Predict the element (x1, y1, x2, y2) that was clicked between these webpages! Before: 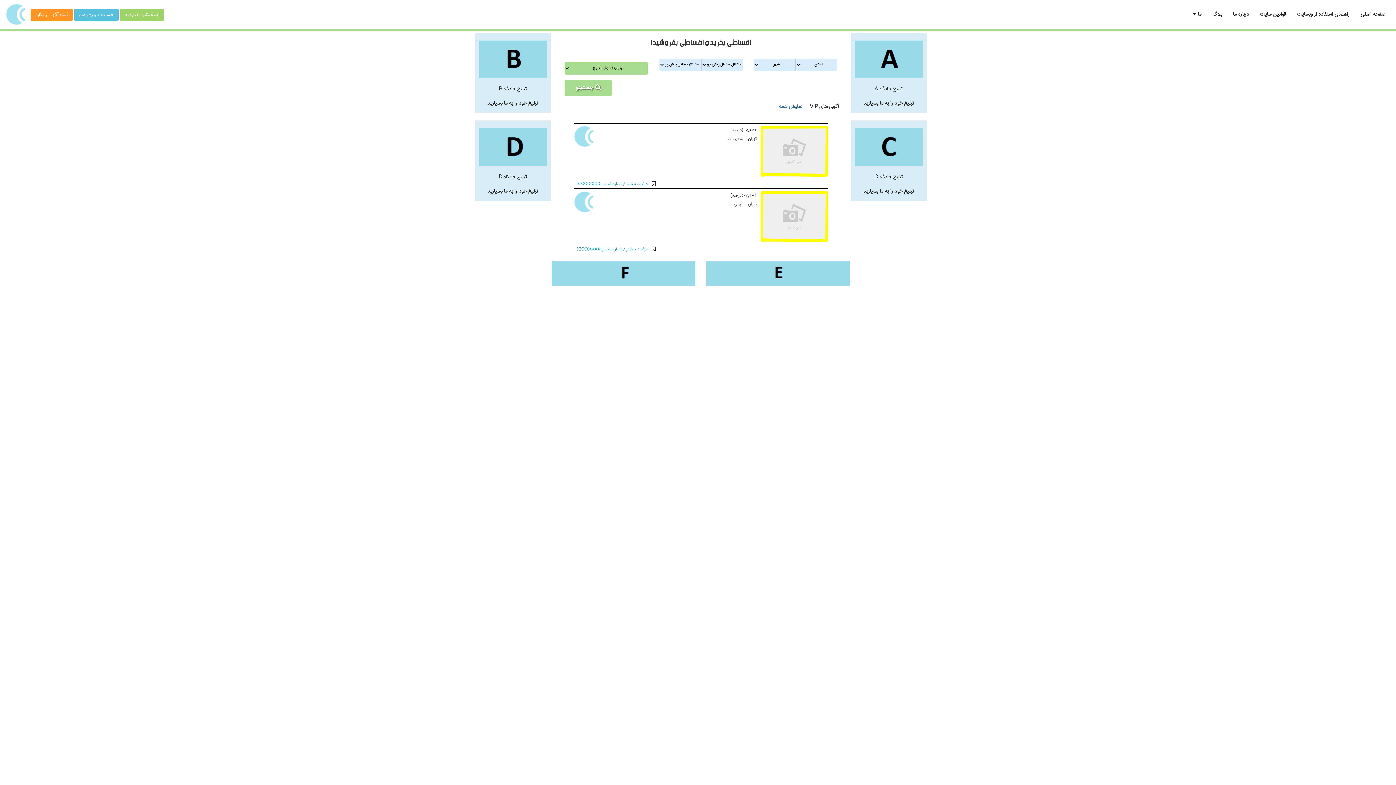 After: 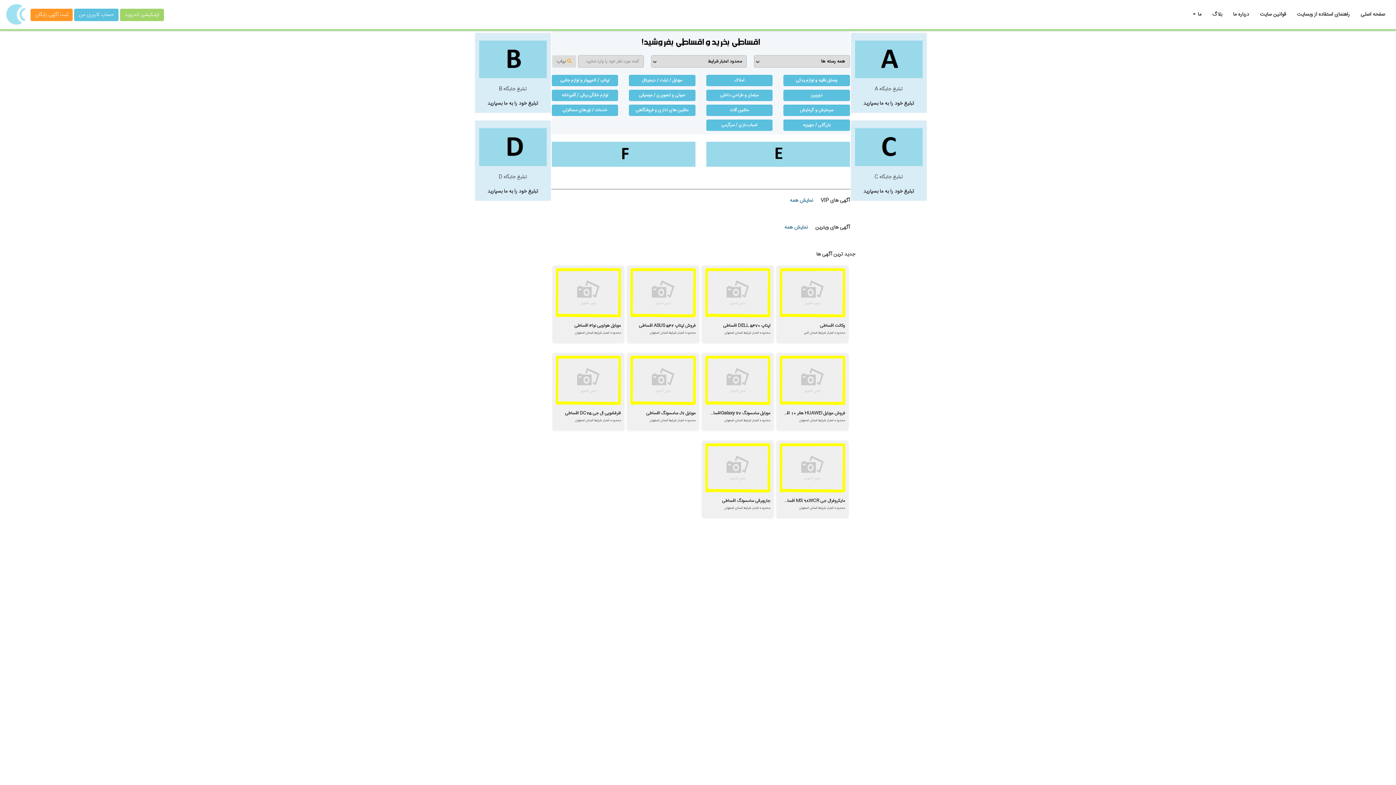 Action: bbox: (5, 8, 29, 17)